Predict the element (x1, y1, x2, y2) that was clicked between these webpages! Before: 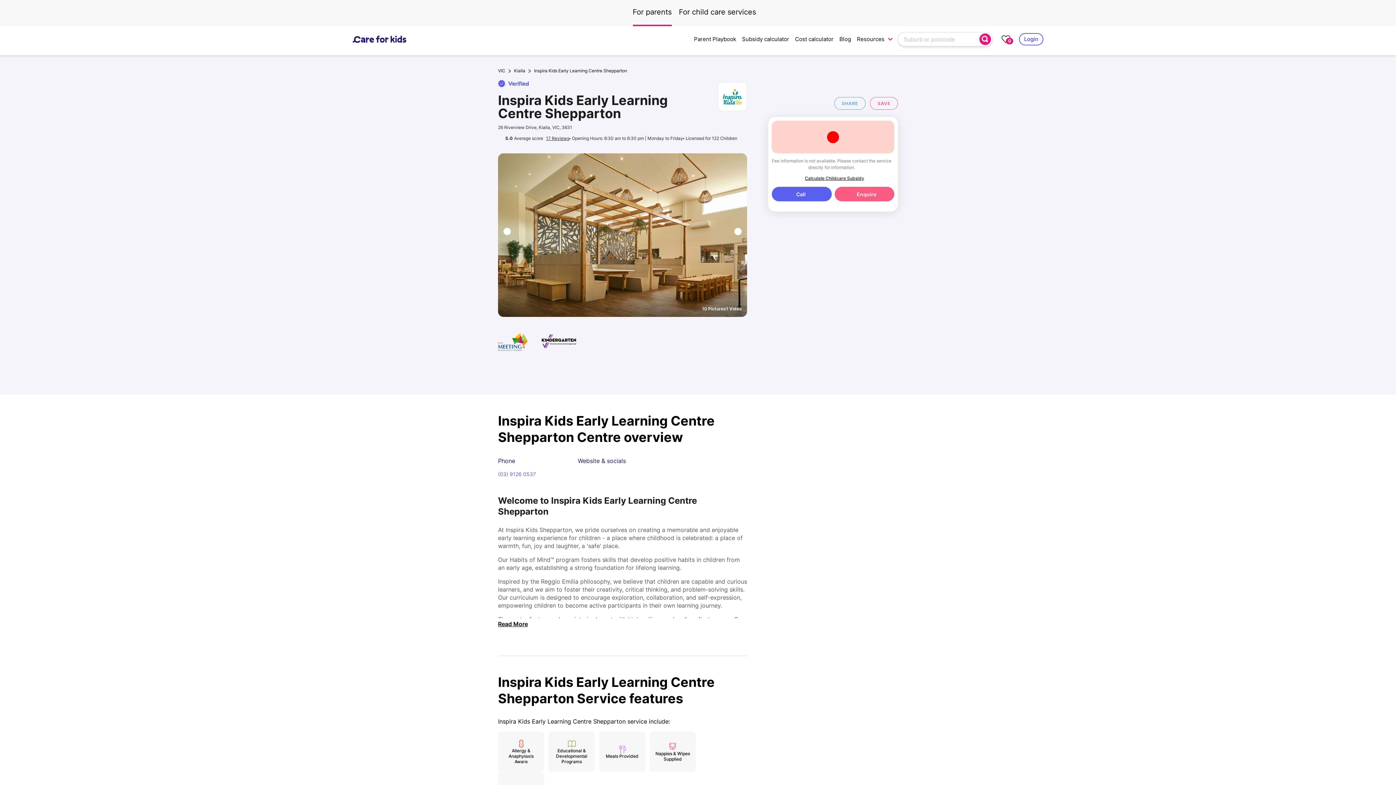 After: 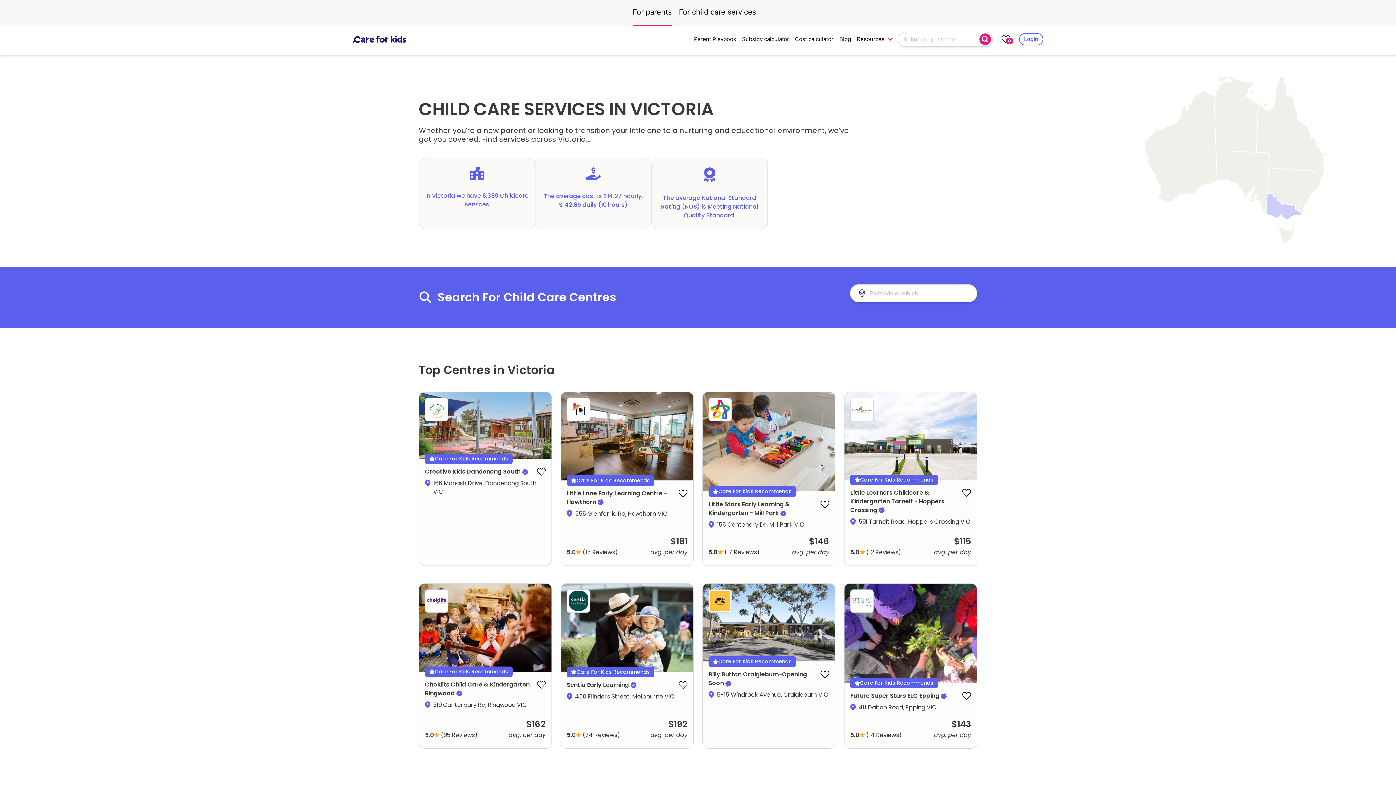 Action: bbox: (498, 68, 505, 73) label: VIC